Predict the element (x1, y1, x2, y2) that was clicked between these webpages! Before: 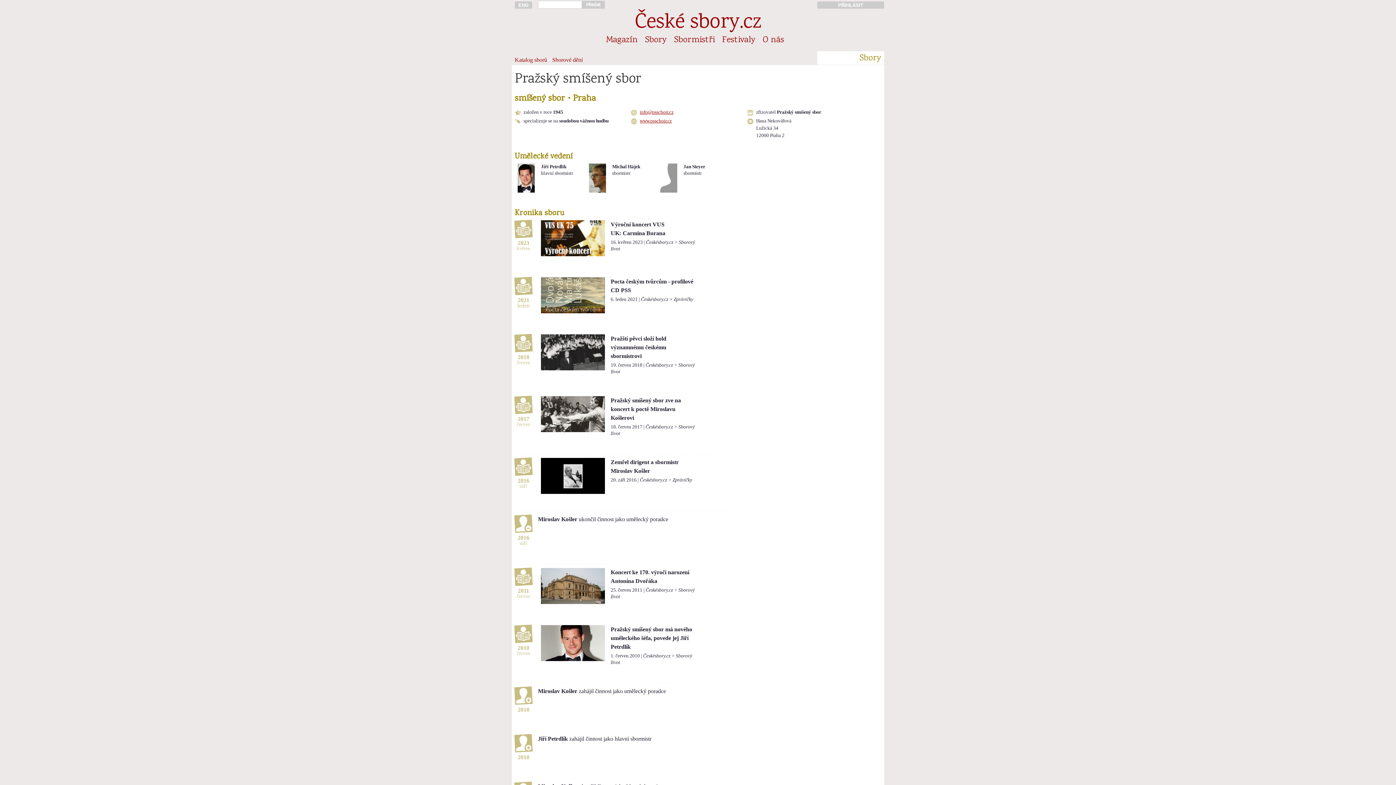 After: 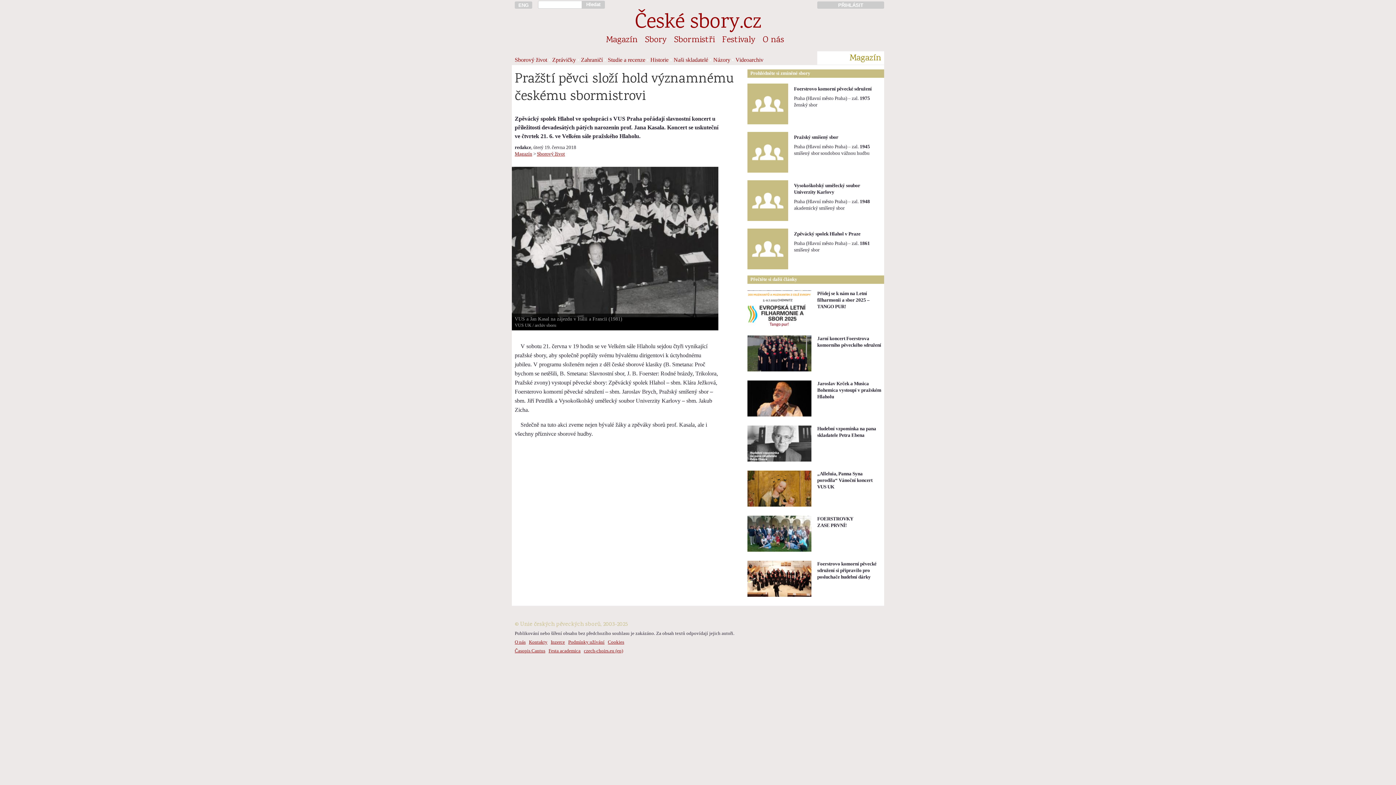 Action: label: Pražští pěvci složí hold významnému českému sbormistrovi bbox: (610, 335, 666, 359)